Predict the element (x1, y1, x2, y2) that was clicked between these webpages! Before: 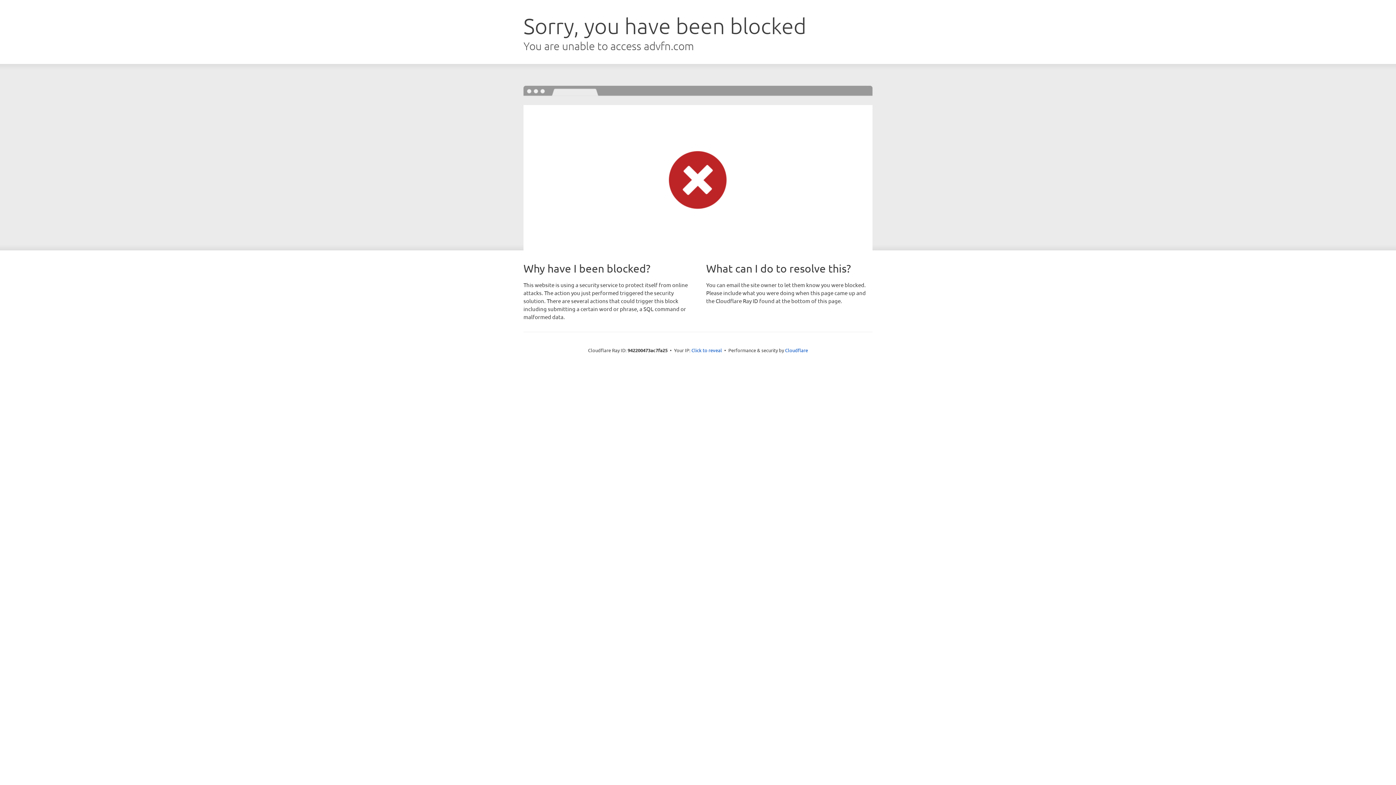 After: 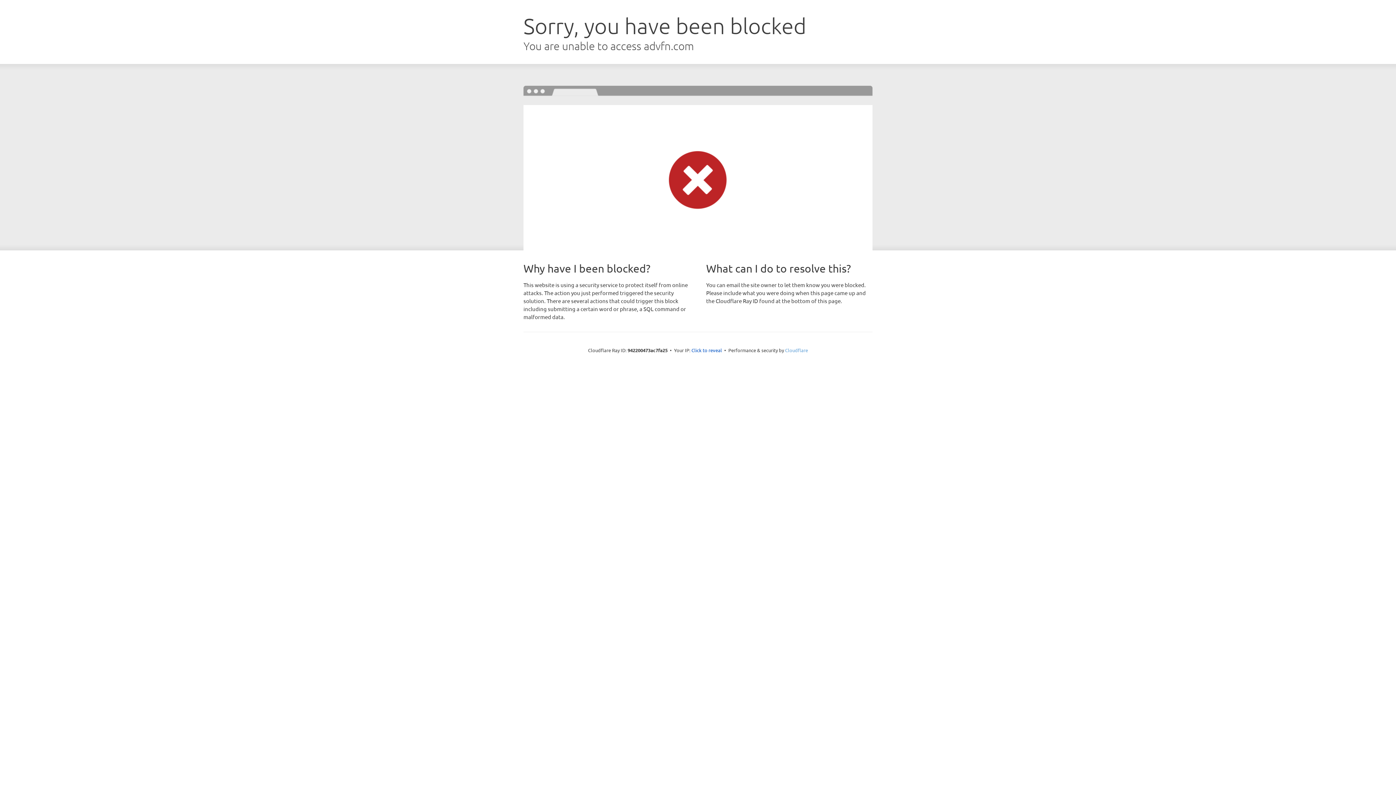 Action: label: Cloudflare bbox: (785, 347, 808, 353)